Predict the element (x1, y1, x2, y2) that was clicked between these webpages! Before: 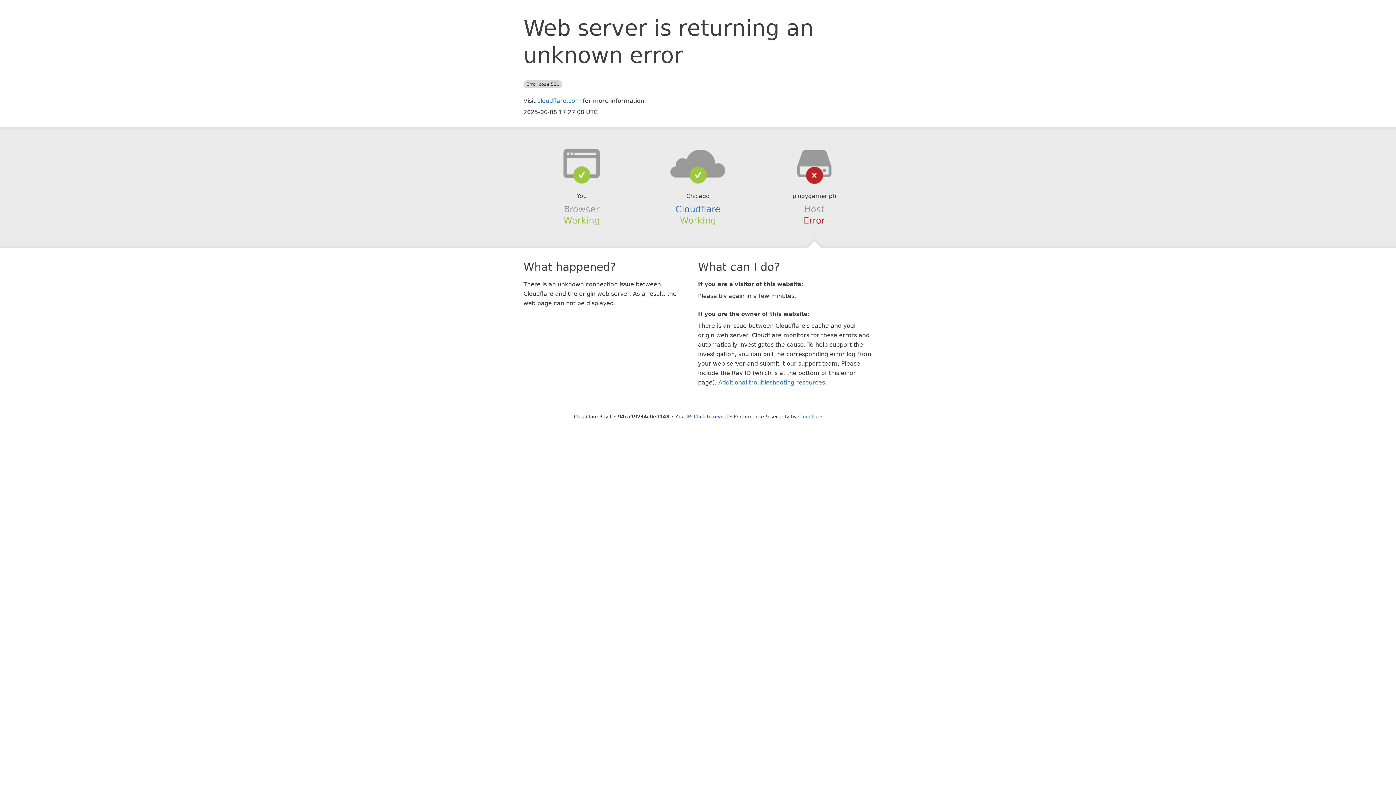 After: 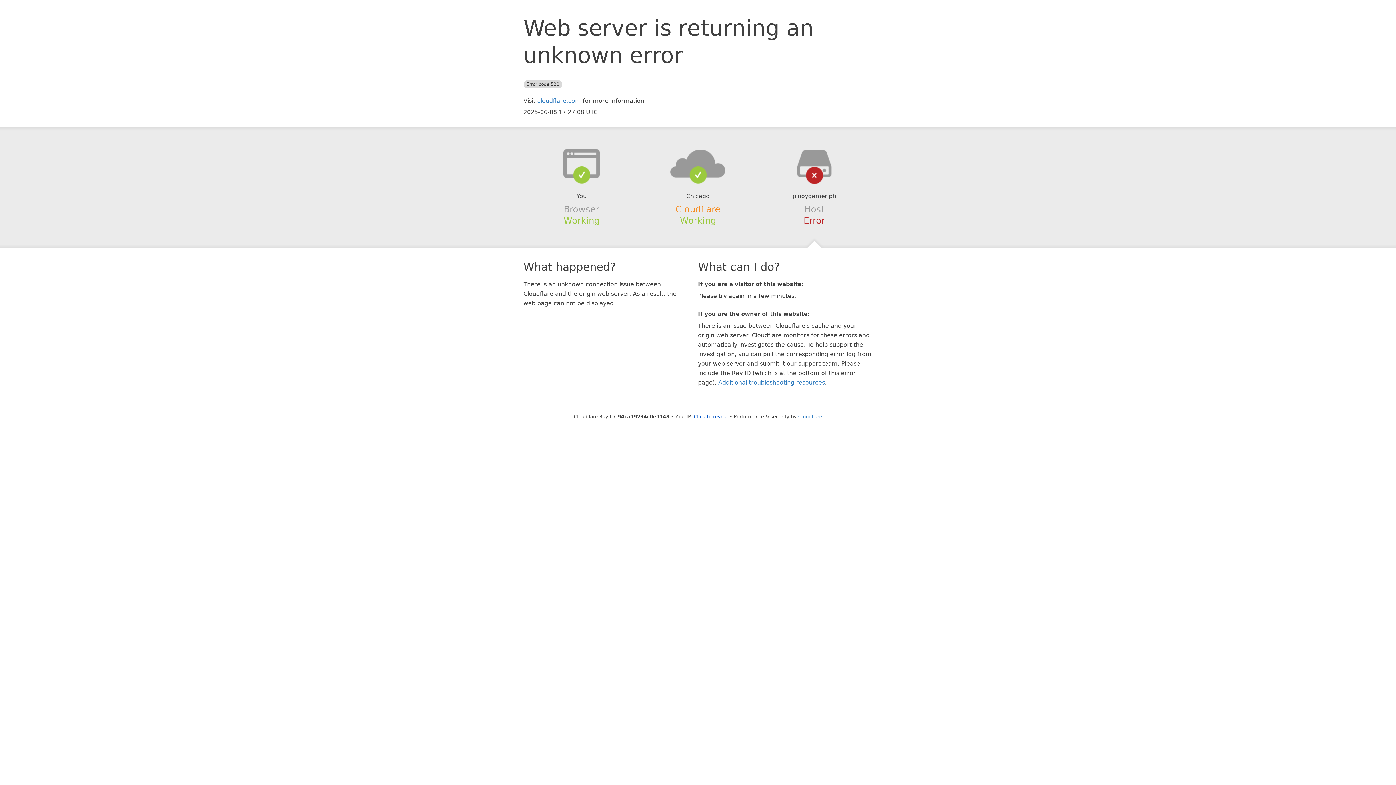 Action: label: Cloudflare bbox: (675, 204, 720, 214)